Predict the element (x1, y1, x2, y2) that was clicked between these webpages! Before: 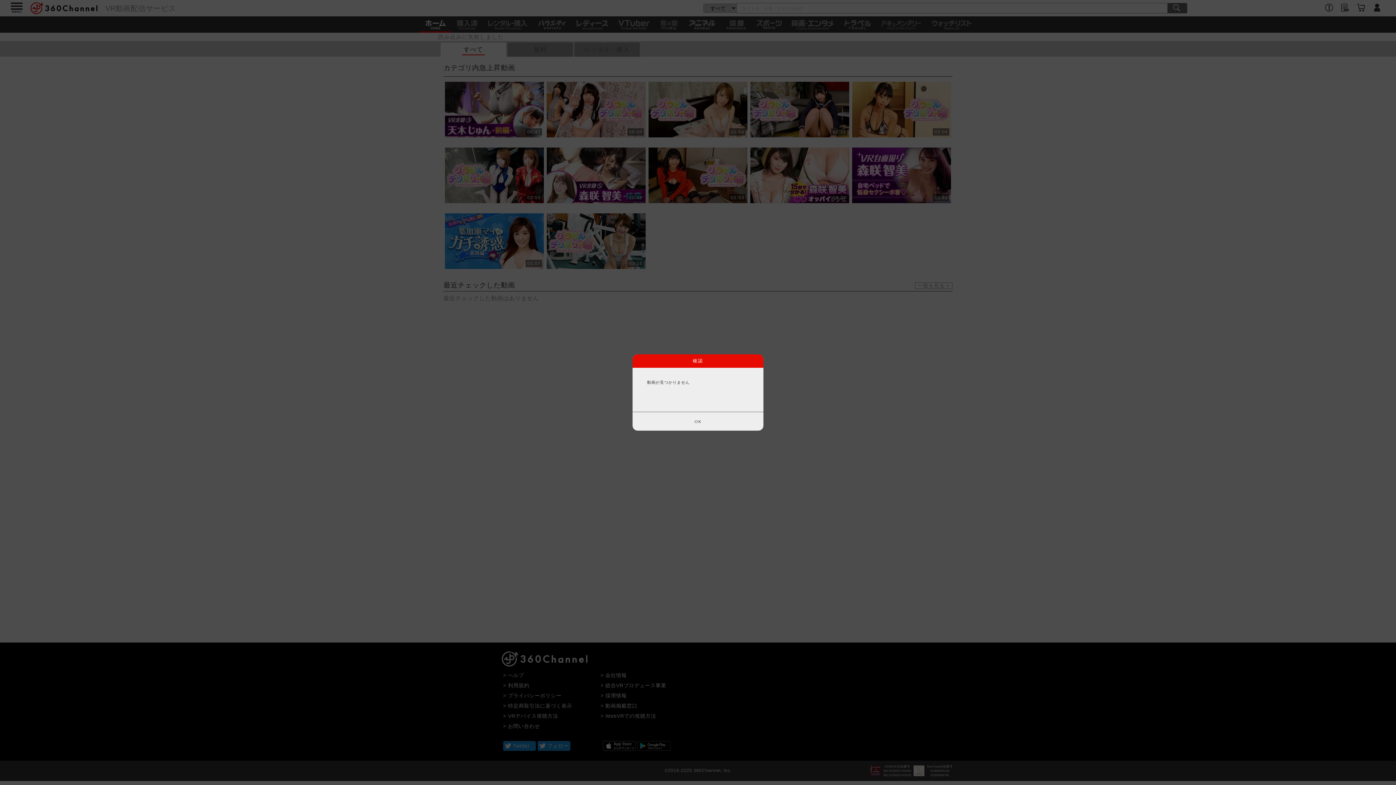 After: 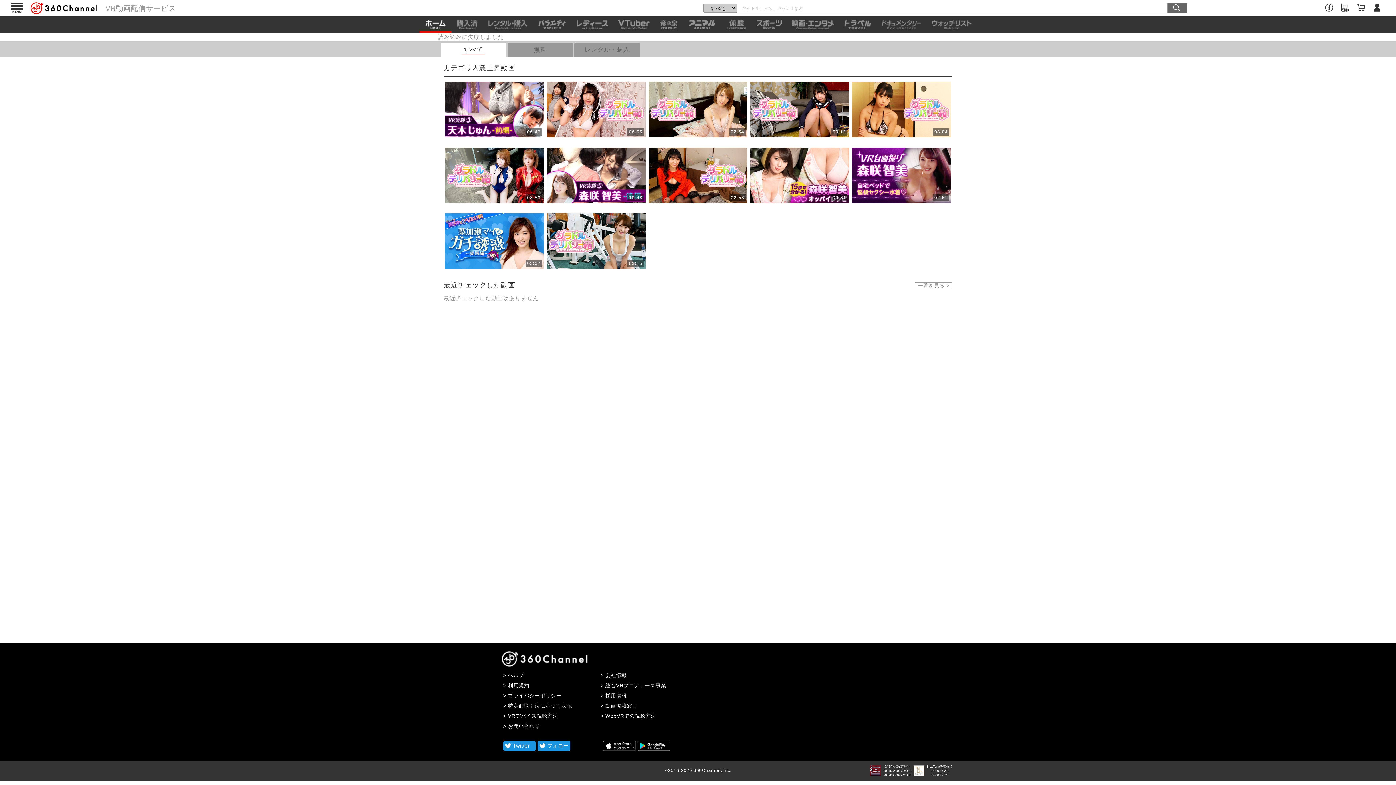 Action: label: OK bbox: (632, 412, 763, 430)